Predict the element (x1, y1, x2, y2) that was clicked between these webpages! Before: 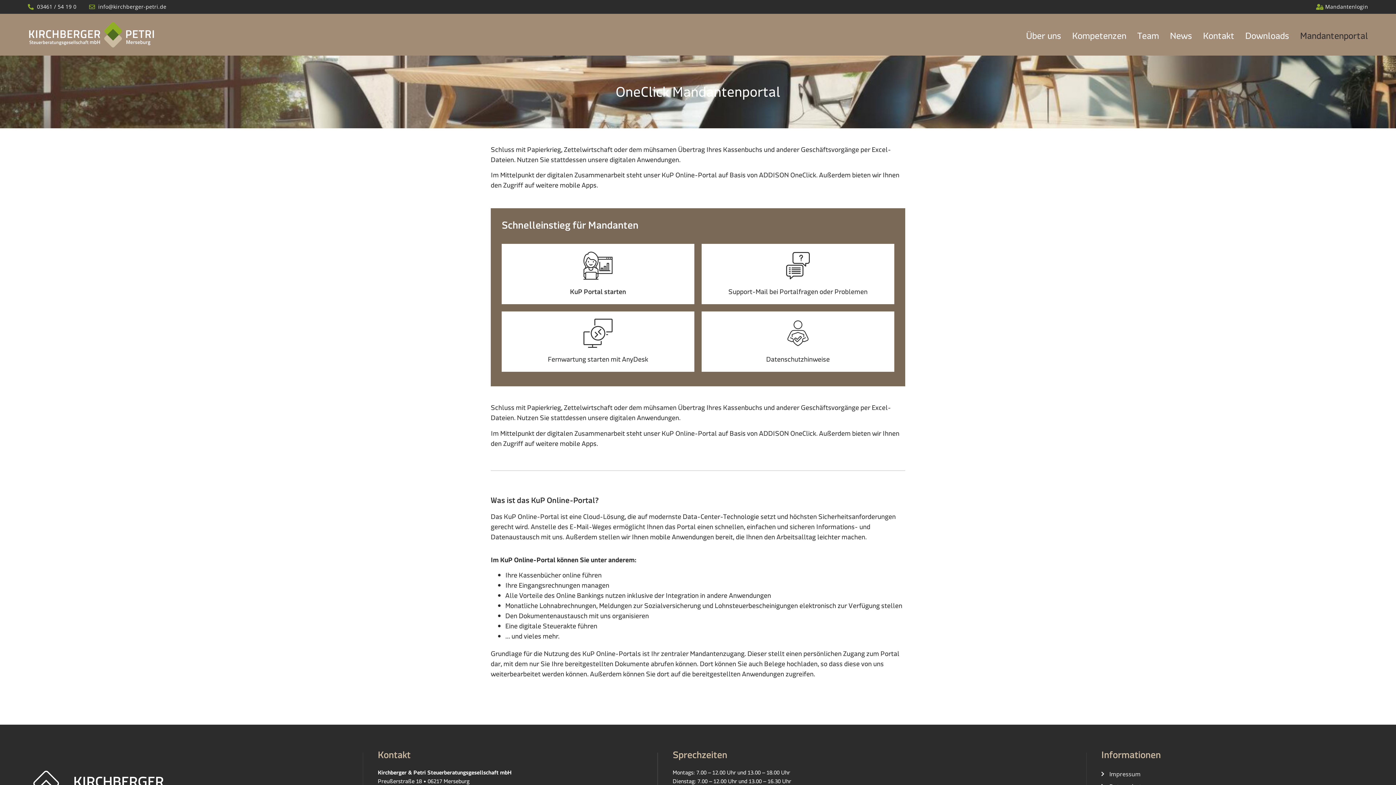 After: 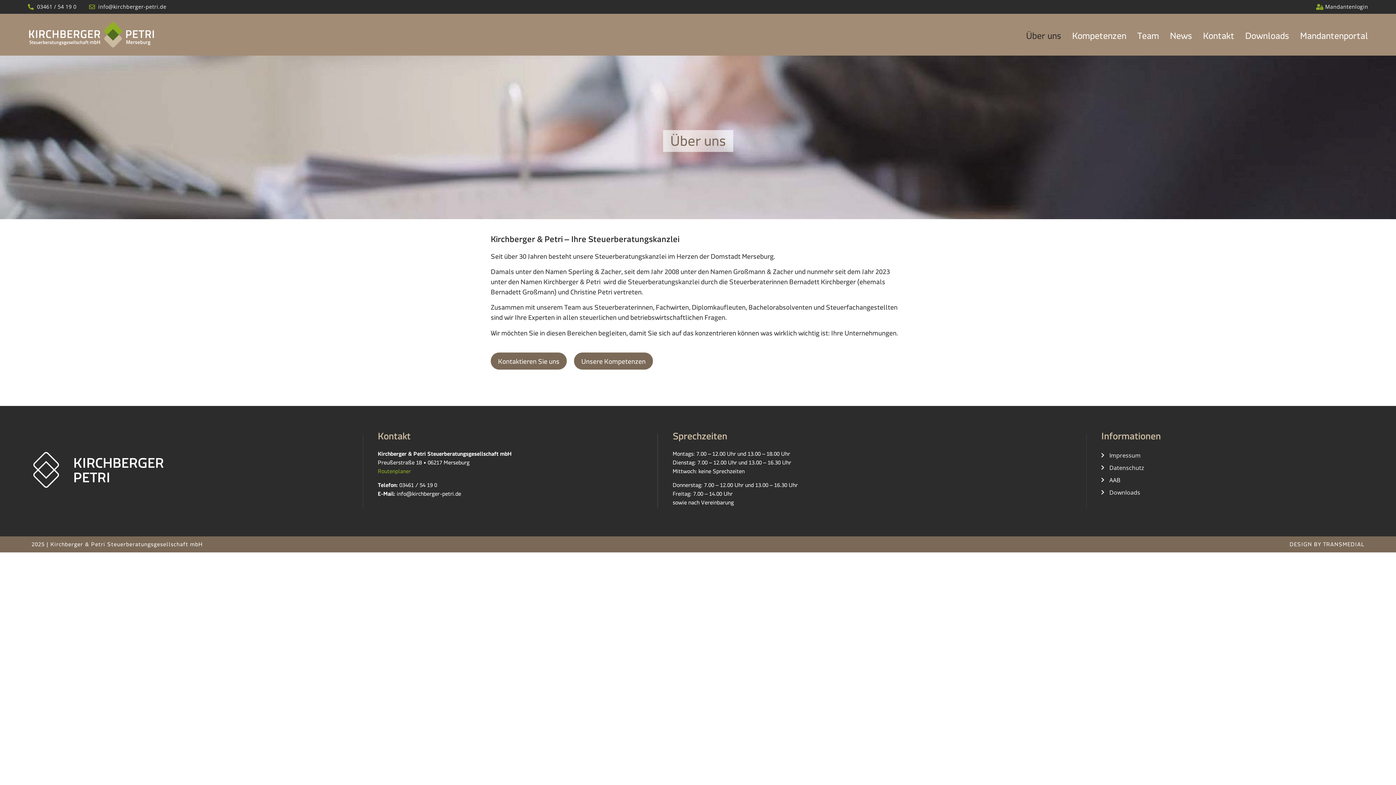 Action: bbox: (1026, 31, 1061, 45) label: Über uns